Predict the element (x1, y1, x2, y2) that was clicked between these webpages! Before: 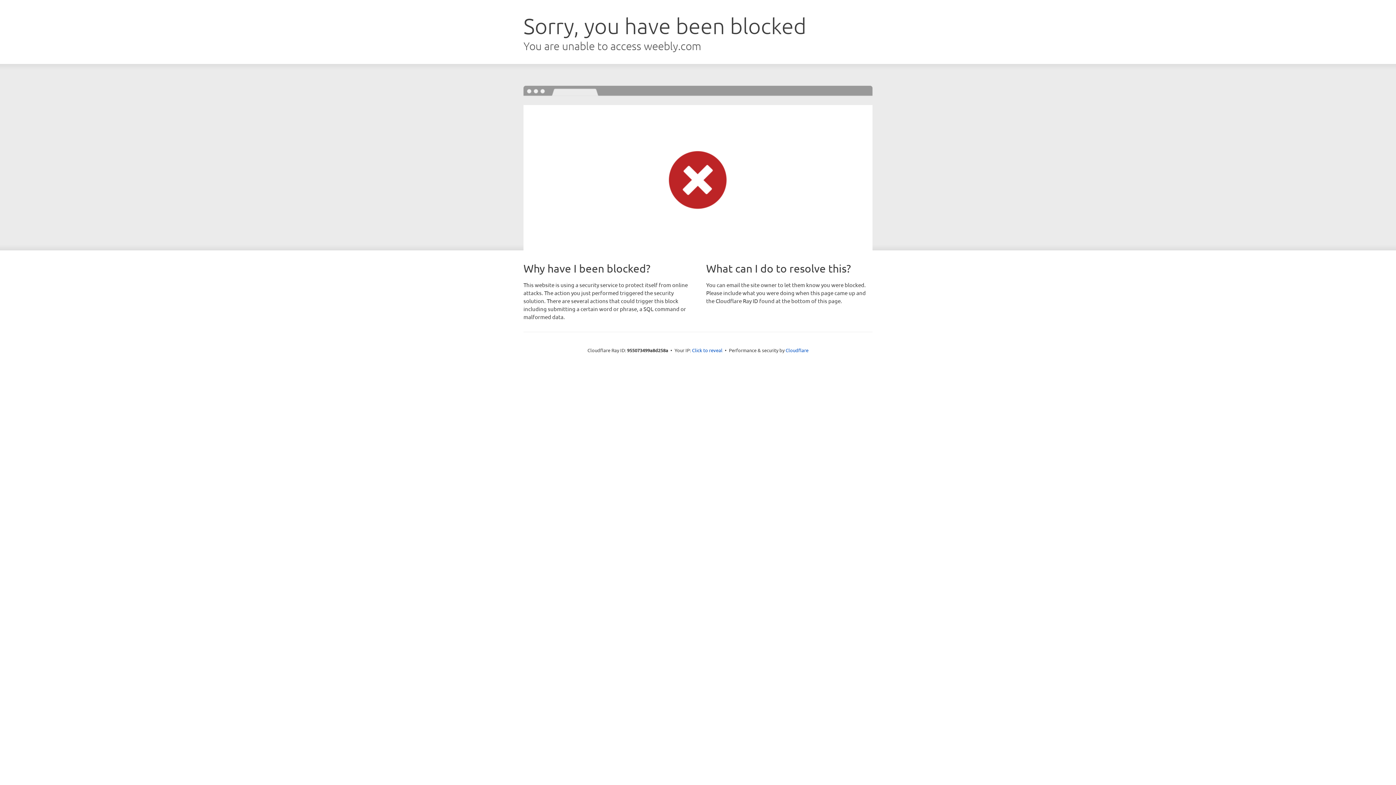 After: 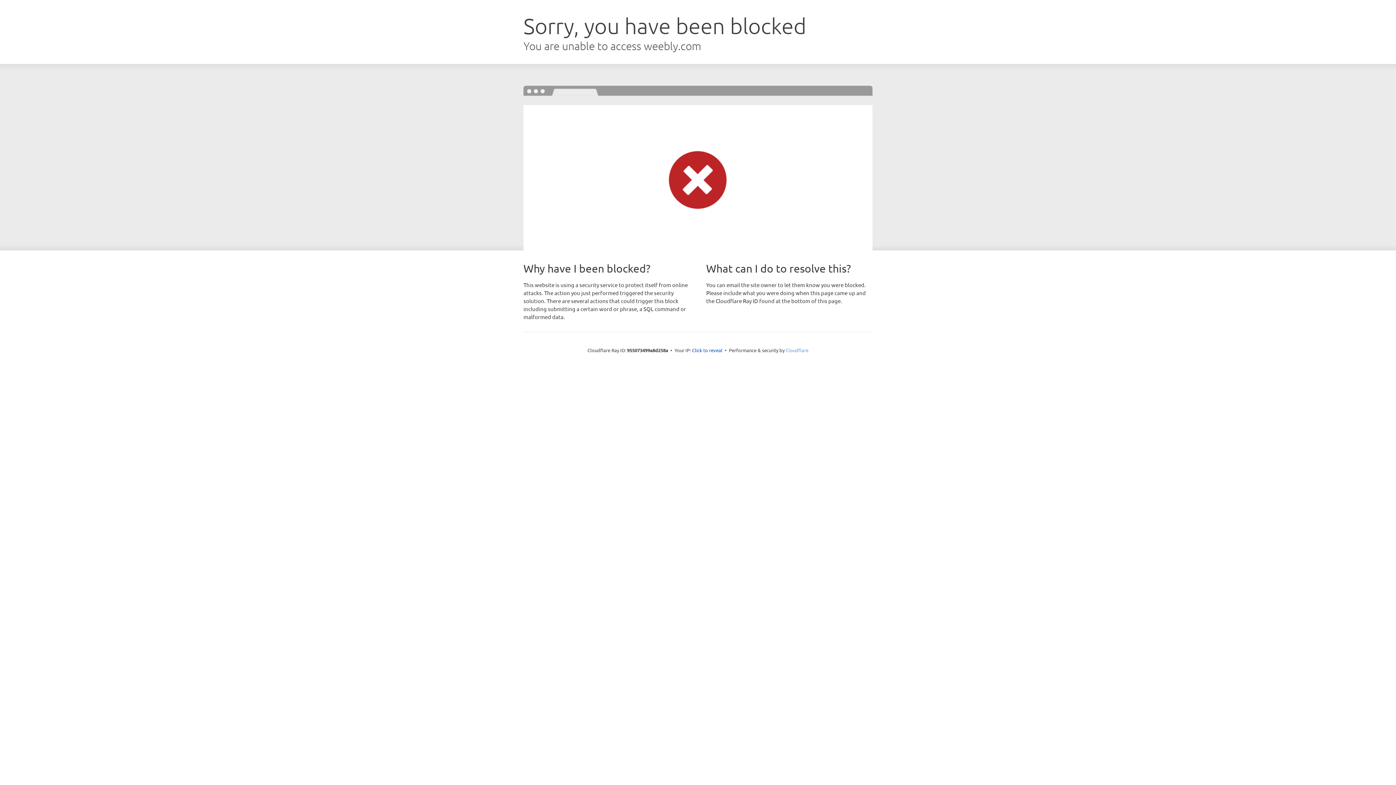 Action: bbox: (785, 347, 808, 353) label: Cloudflare